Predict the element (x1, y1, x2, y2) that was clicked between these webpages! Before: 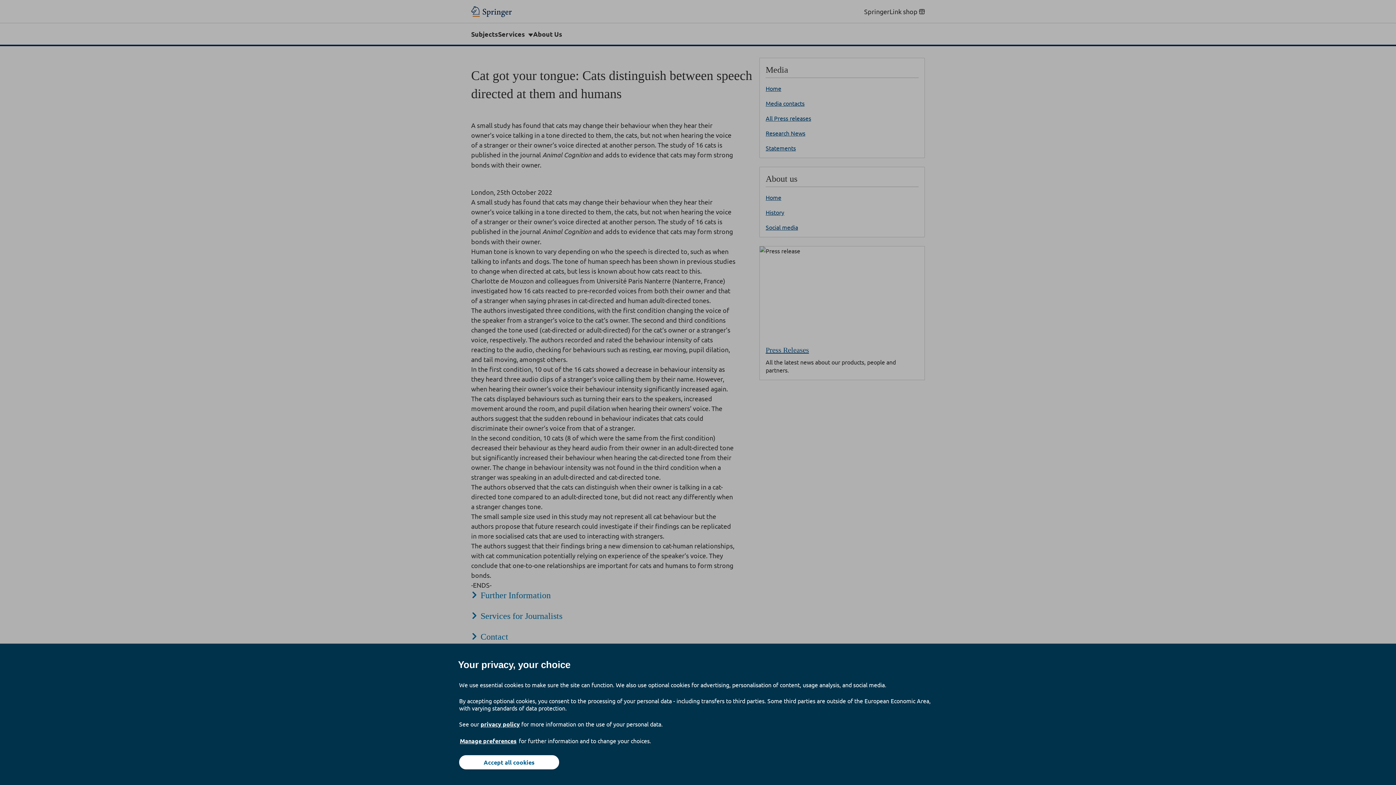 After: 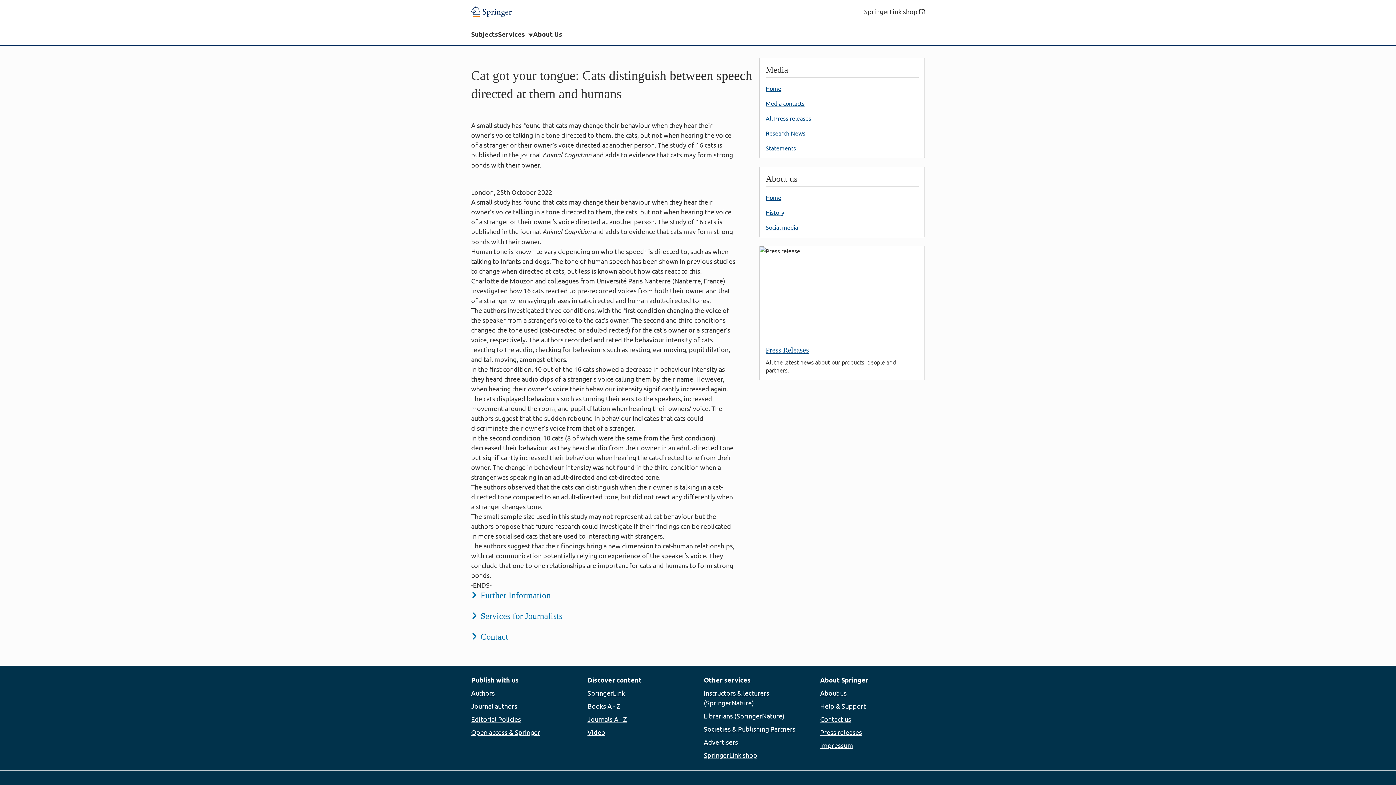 Action: bbox: (459, 755, 559, 769) label: Accept all cookies